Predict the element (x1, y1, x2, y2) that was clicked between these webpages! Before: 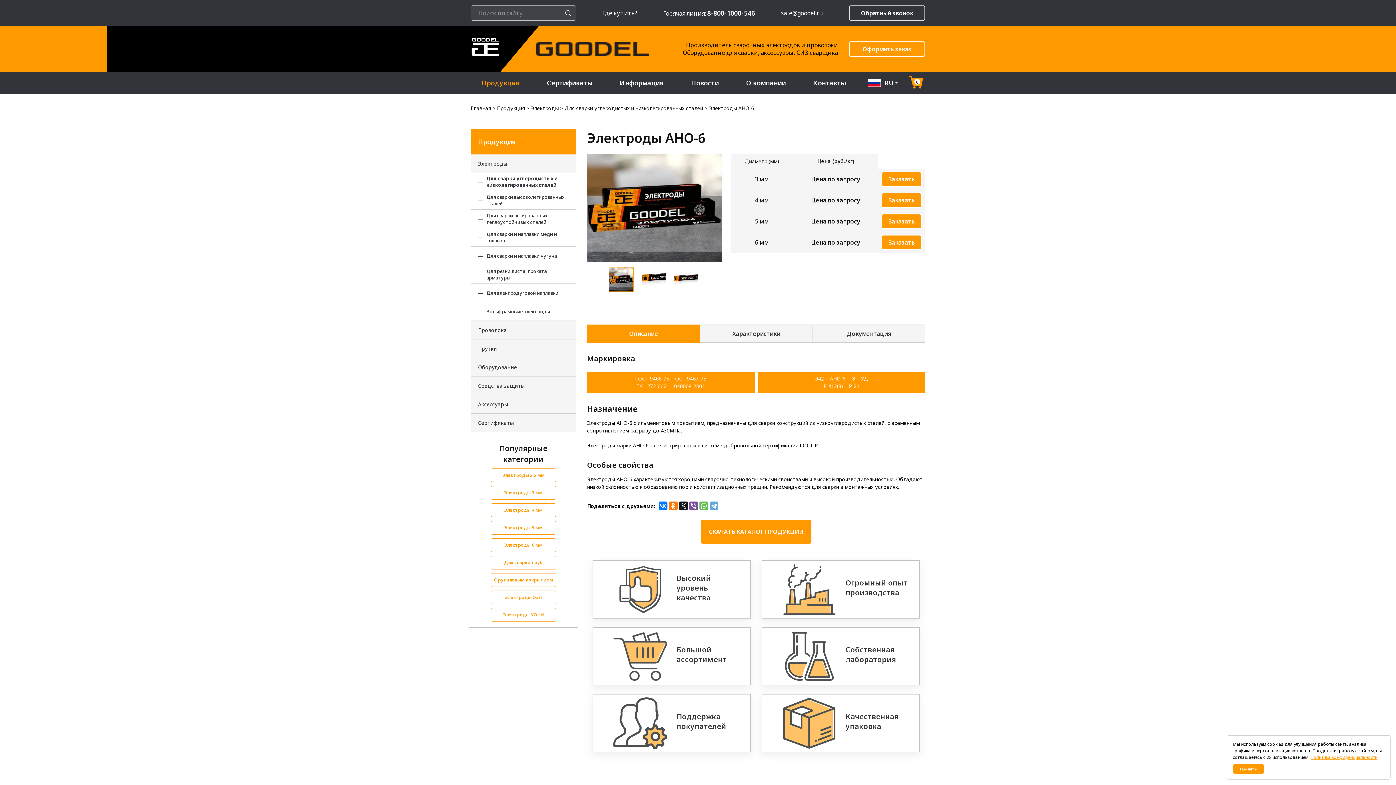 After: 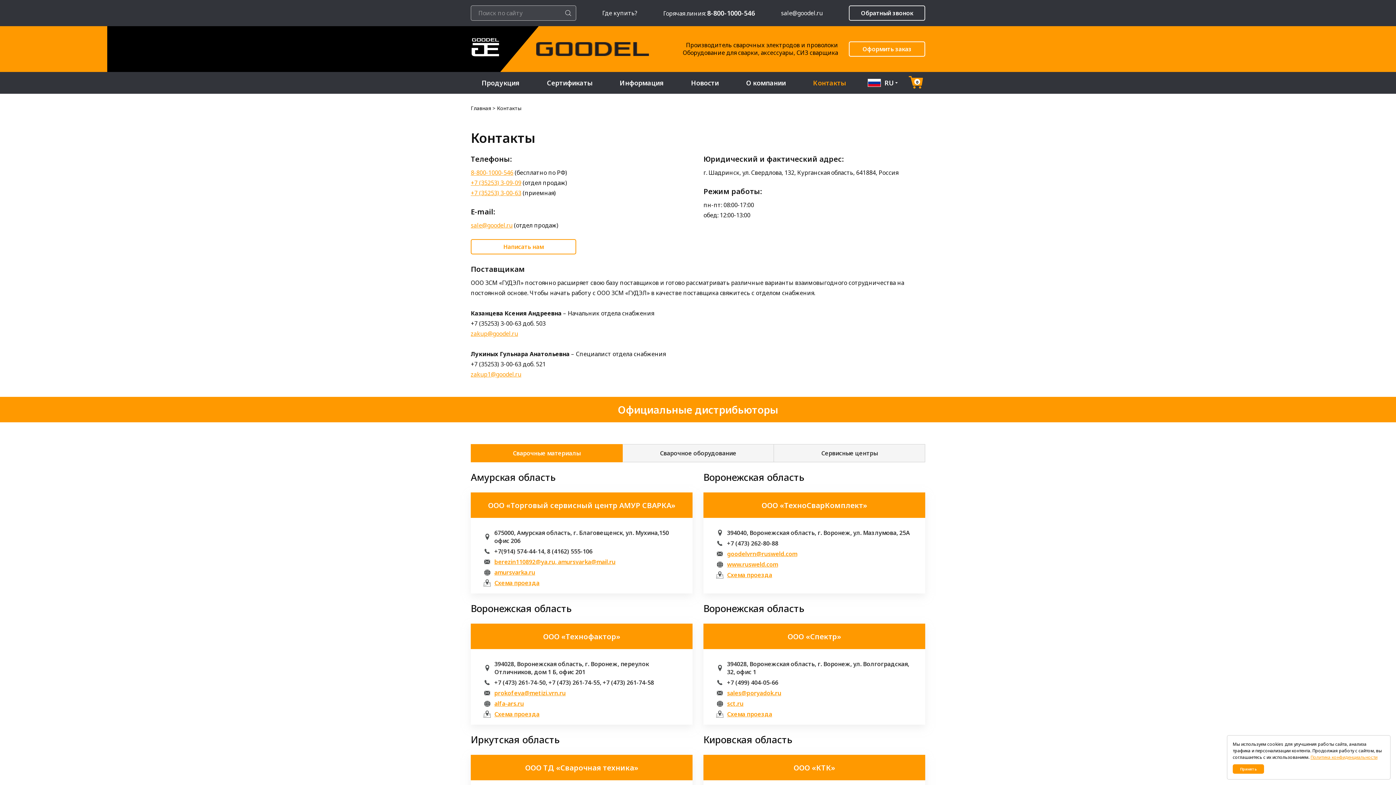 Action: label: Контакты bbox: (802, 72, 856, 93)